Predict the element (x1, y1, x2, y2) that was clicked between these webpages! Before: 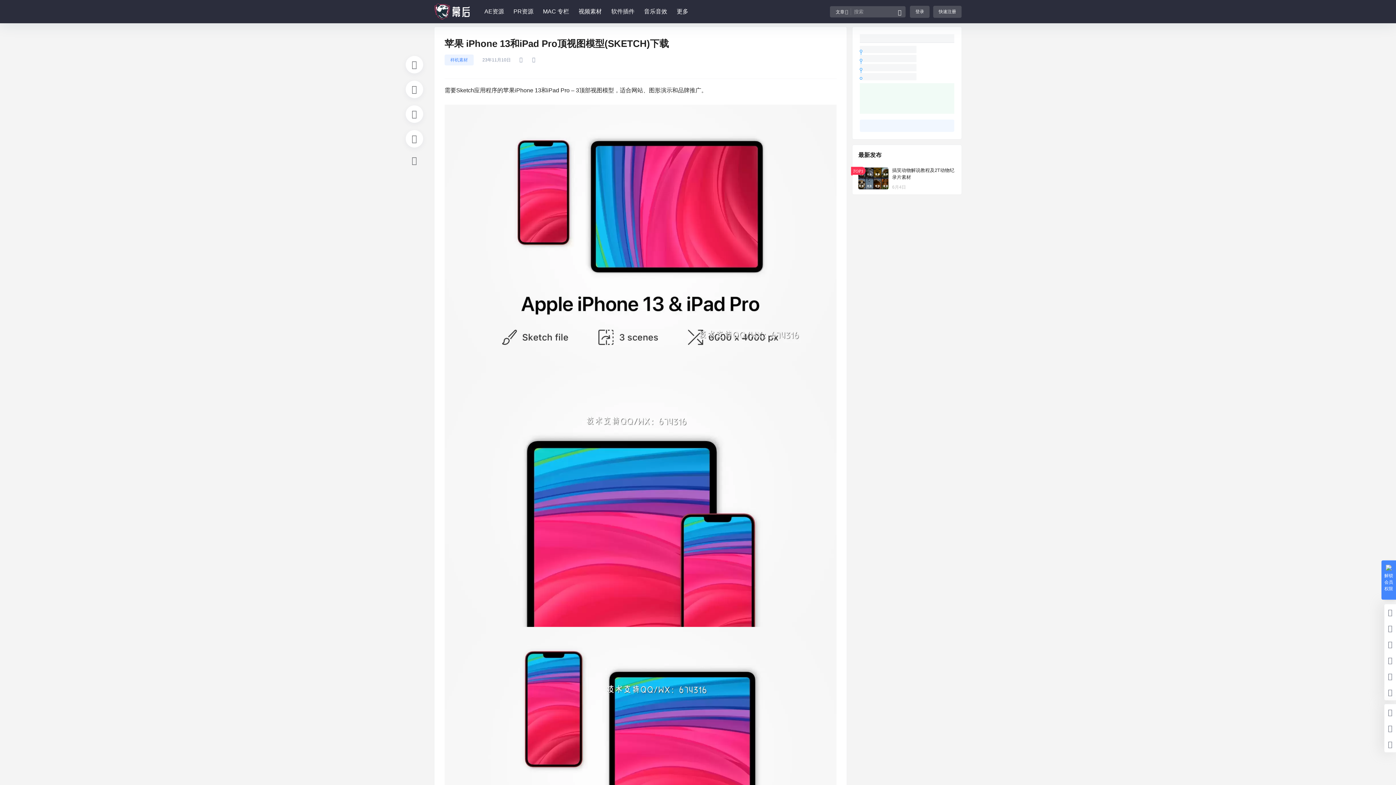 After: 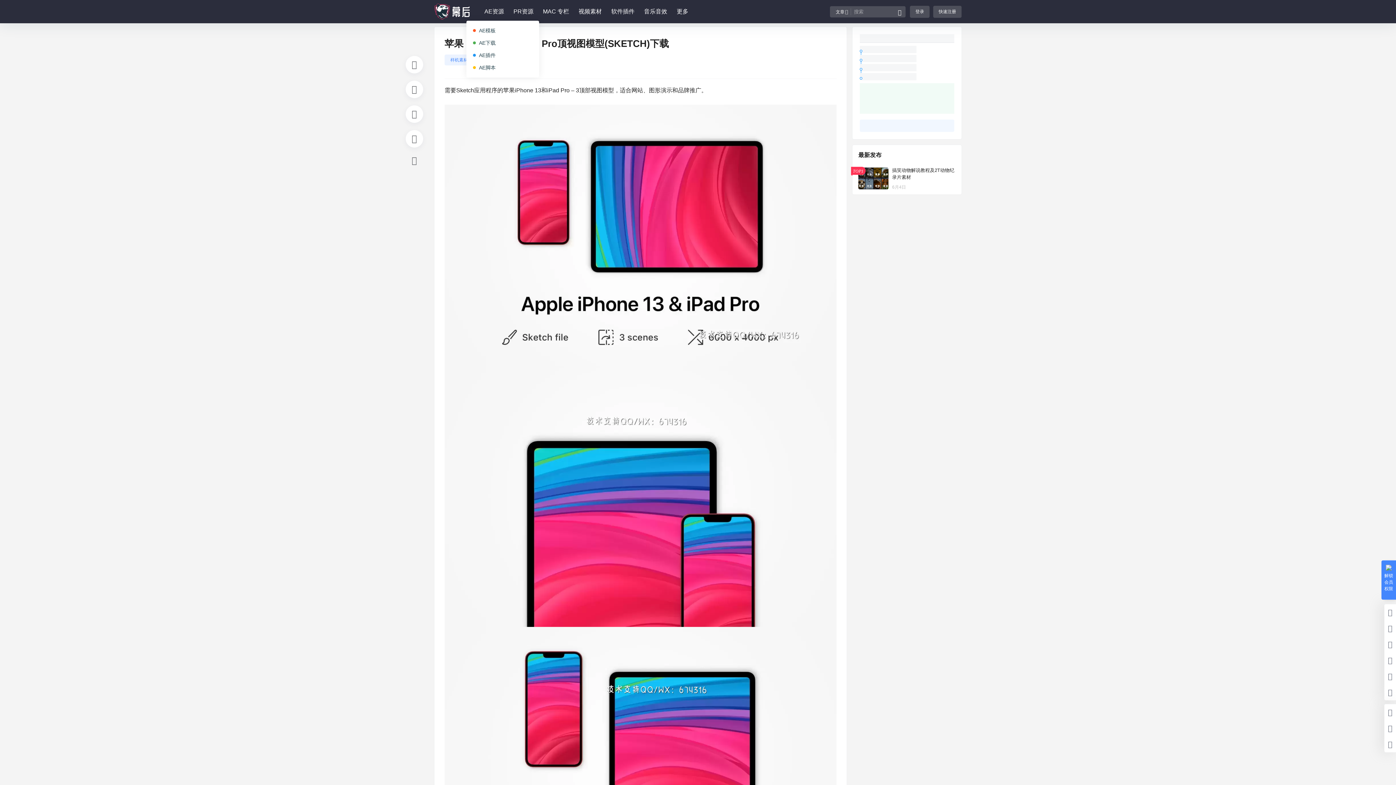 Action: label: AE资源 bbox: (484, 1, 504, 22)